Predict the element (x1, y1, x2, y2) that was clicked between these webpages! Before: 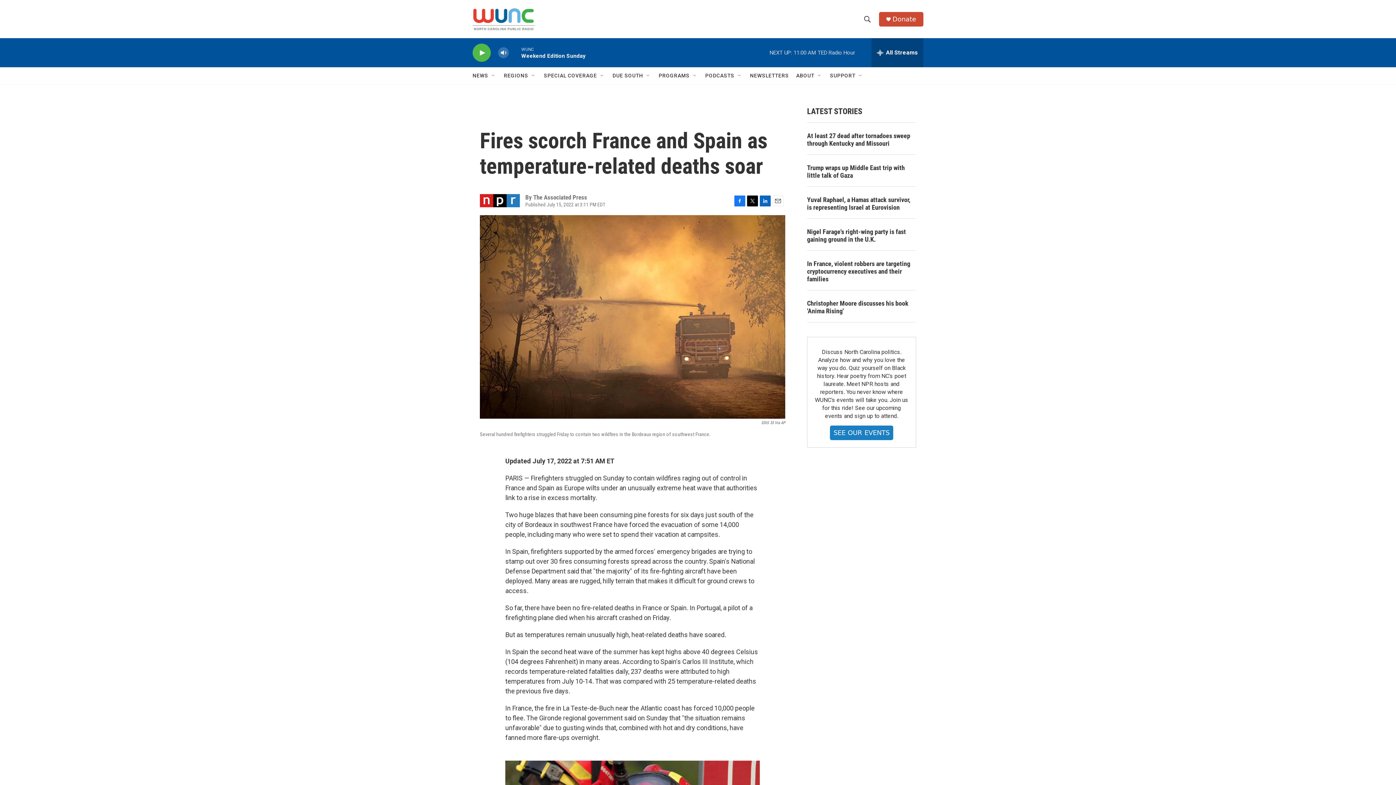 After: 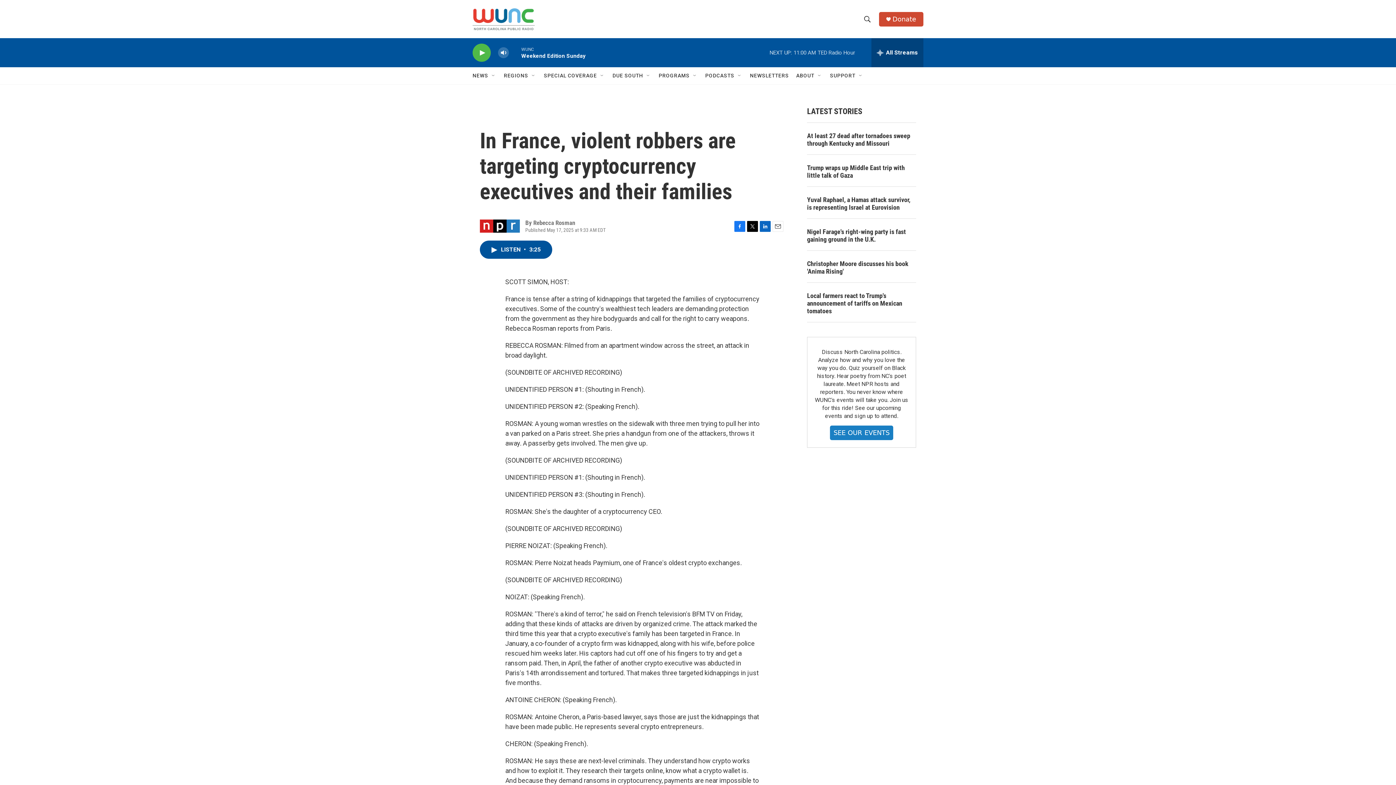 Action: bbox: (807, 260, 916, 282) label: In France, violent robbers are targeting cryptocurrency executives and their families